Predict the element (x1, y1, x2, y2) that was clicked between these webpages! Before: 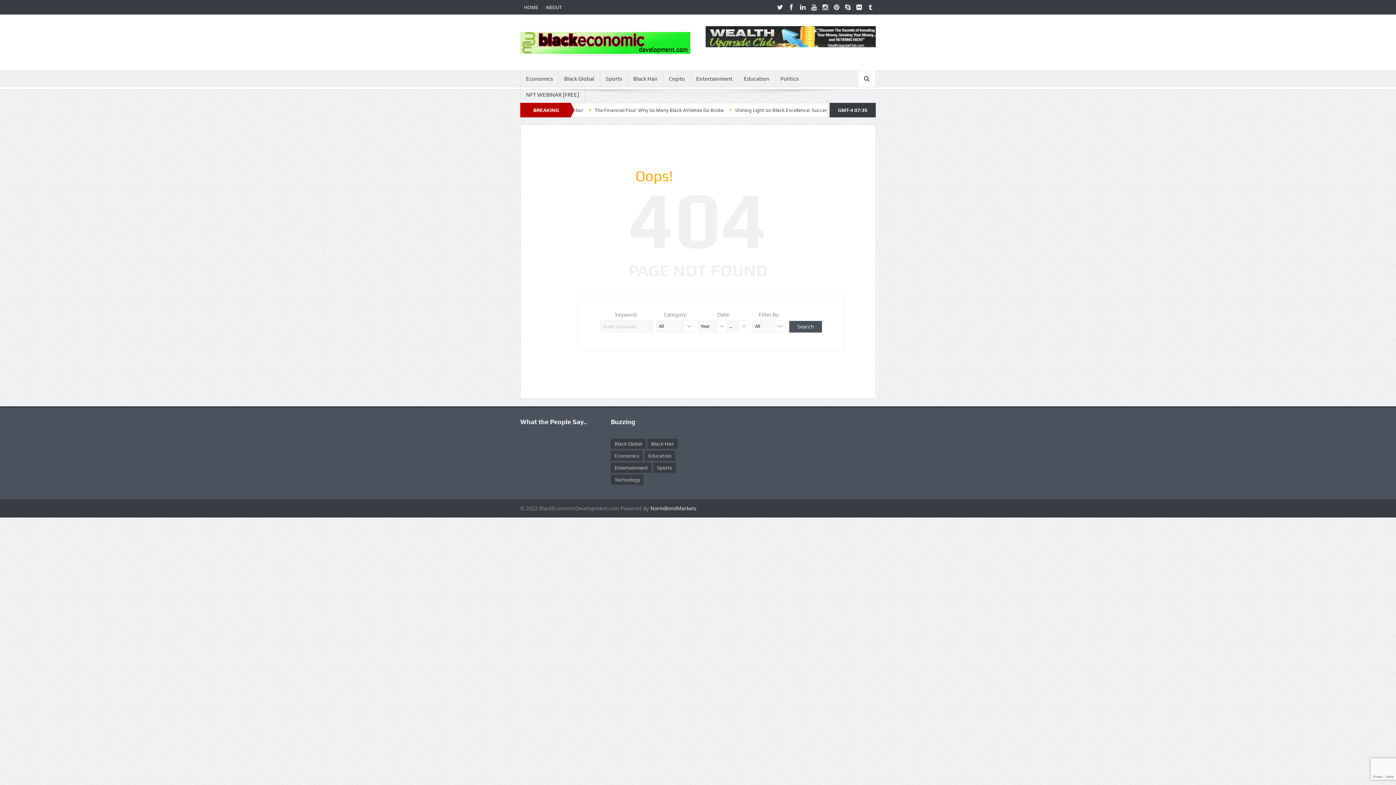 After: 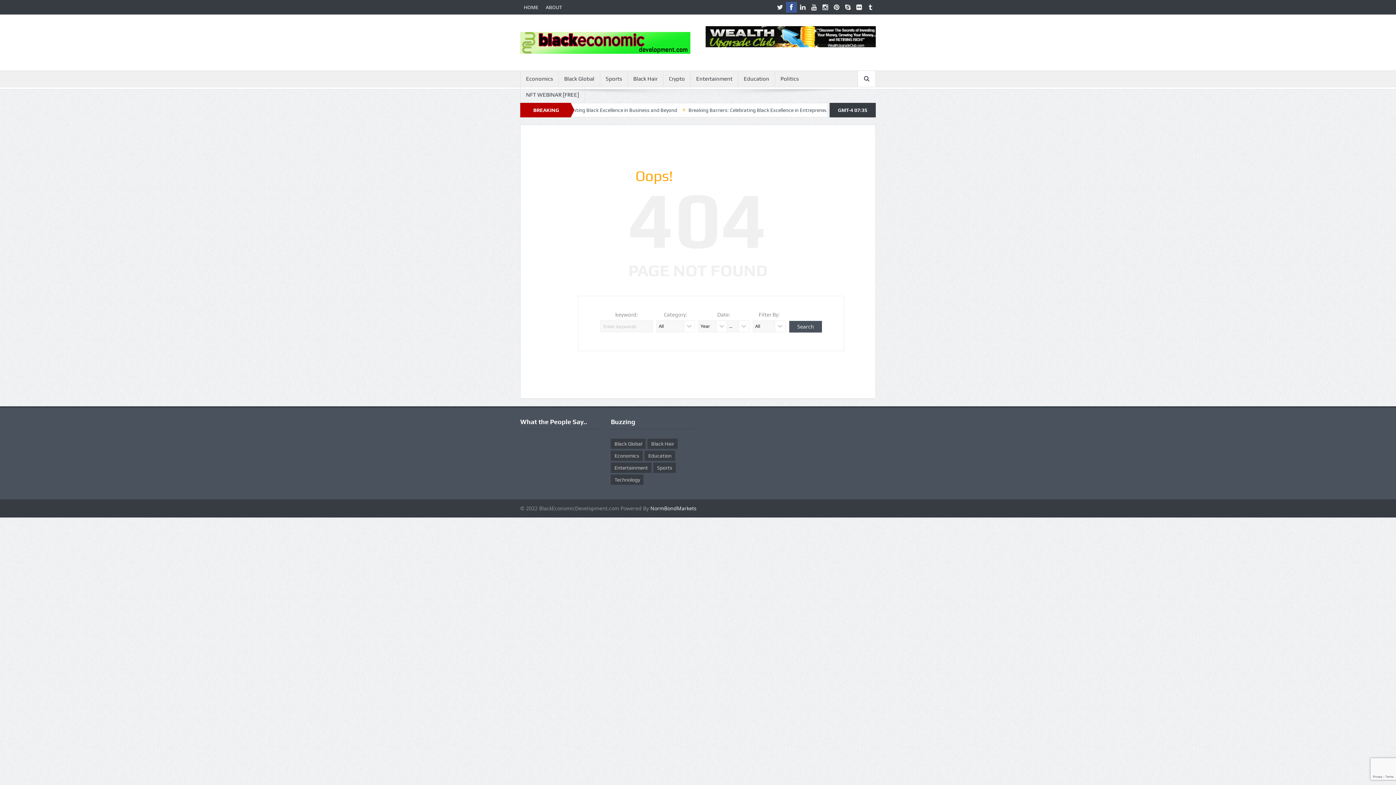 Action: bbox: (786, 1, 797, 12)